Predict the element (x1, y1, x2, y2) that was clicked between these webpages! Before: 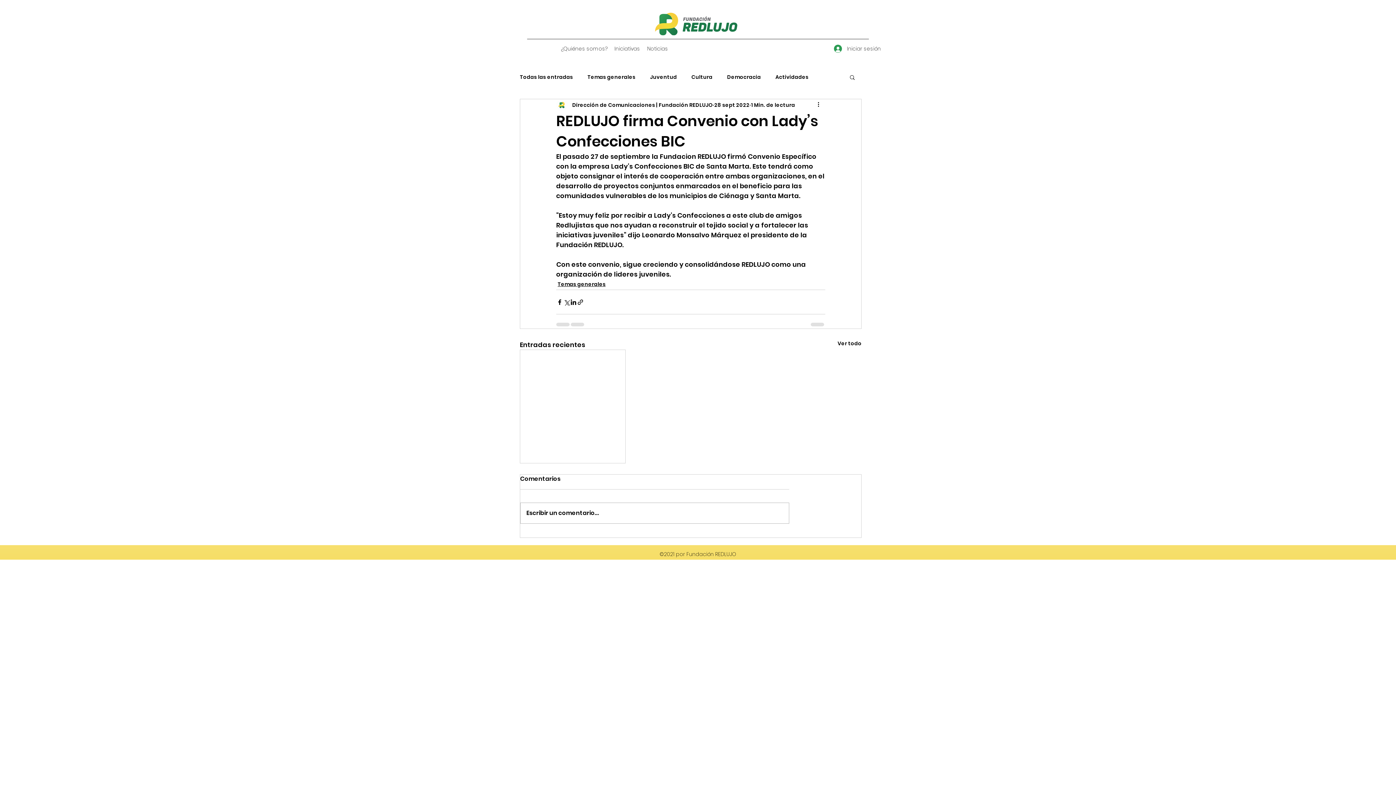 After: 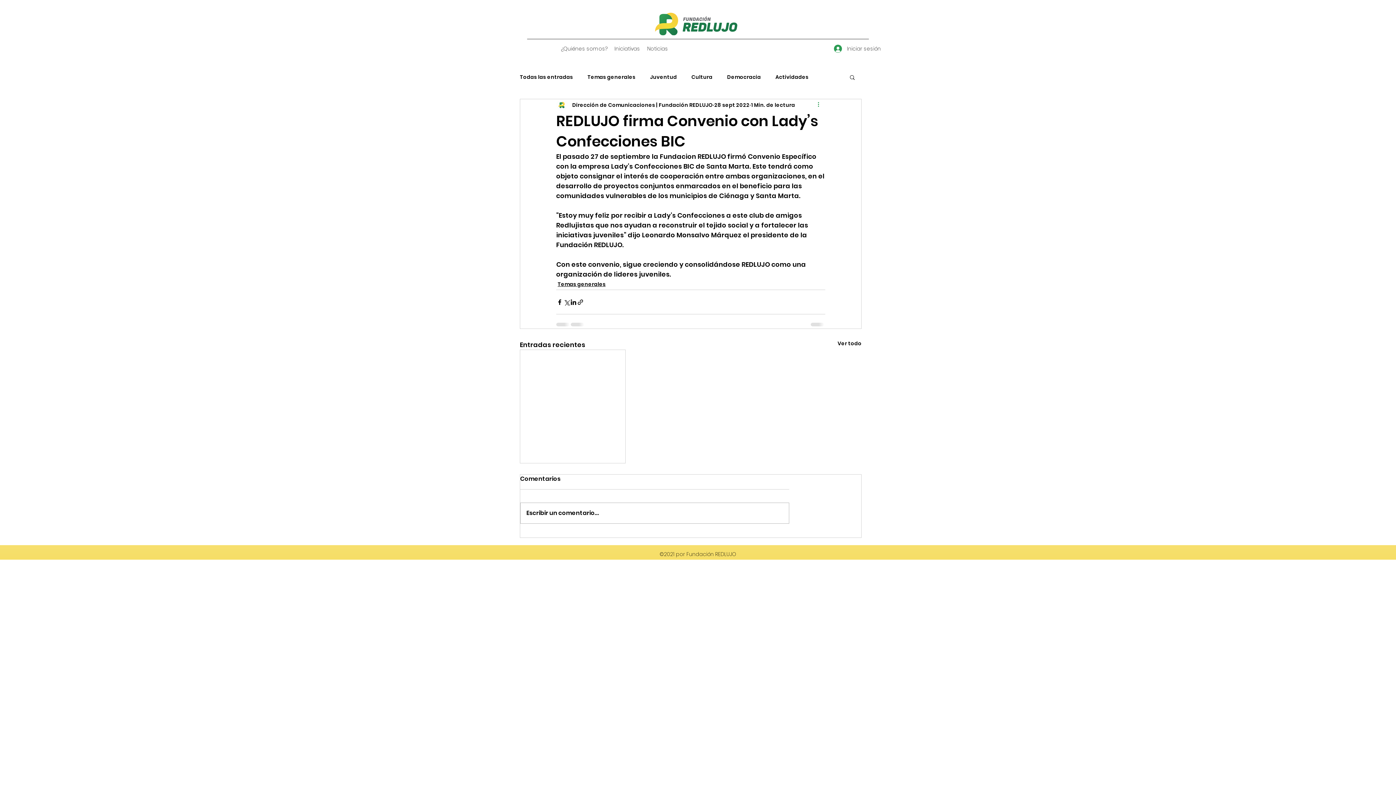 Action: bbox: (816, 100, 825, 109) label: Más acciones